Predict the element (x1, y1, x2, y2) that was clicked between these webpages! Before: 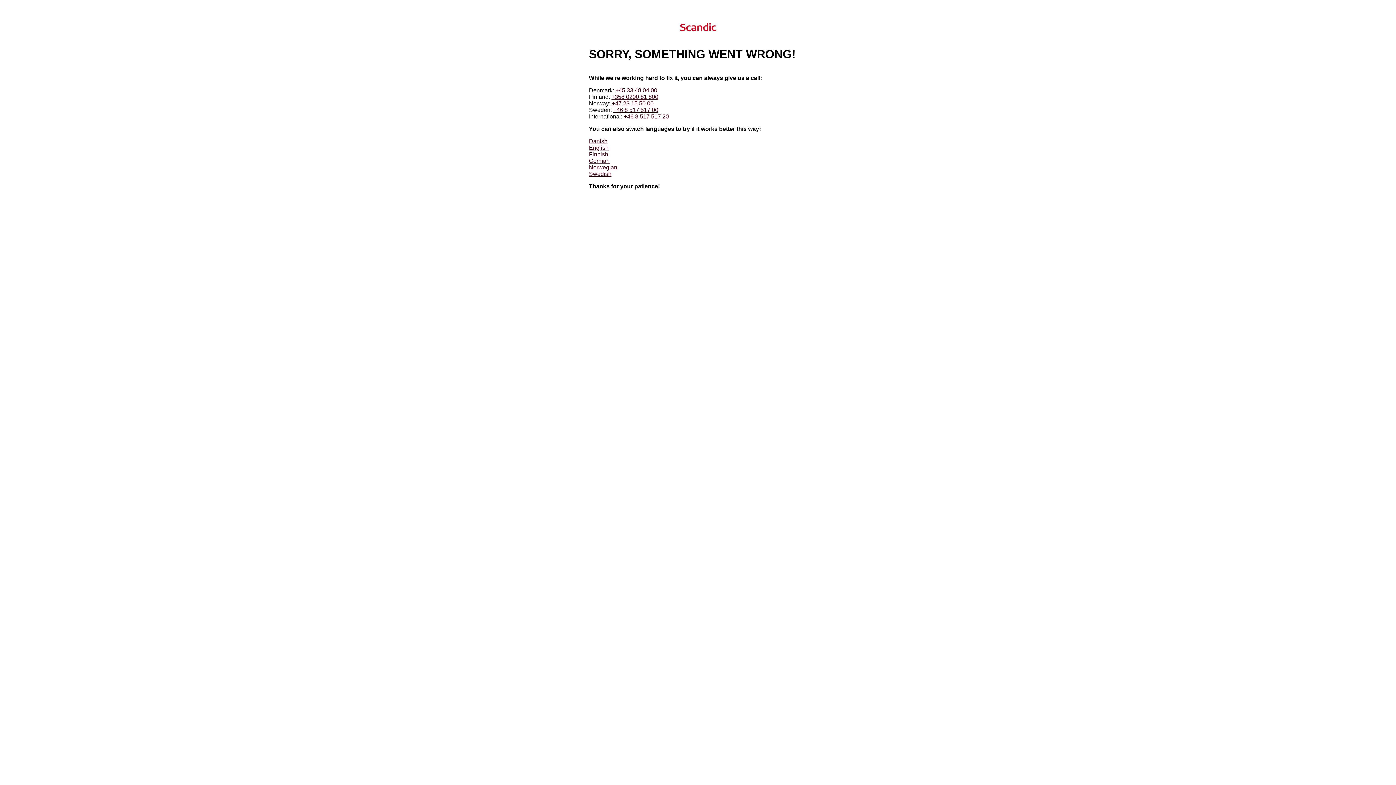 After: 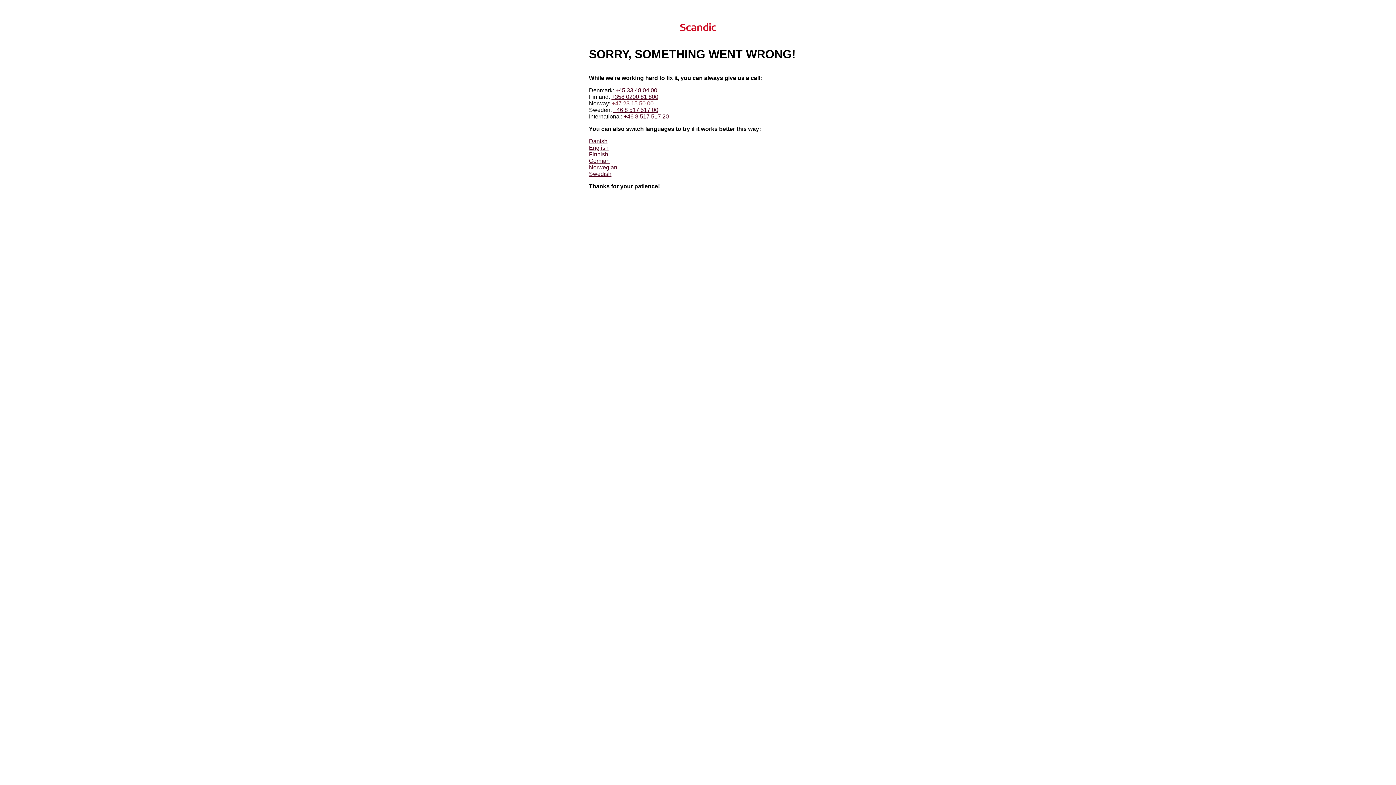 Action: label: +47 23 15 50 00 bbox: (612, 100, 653, 106)